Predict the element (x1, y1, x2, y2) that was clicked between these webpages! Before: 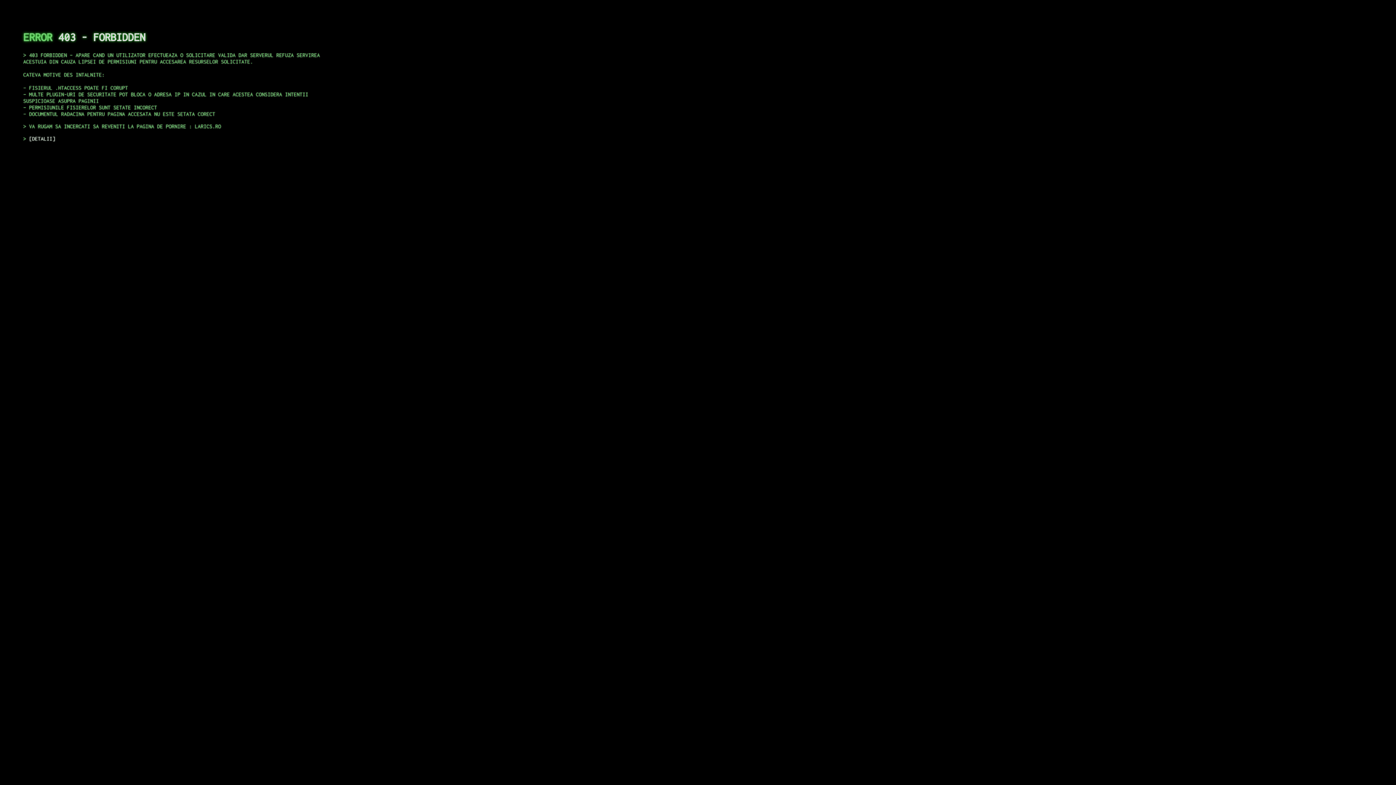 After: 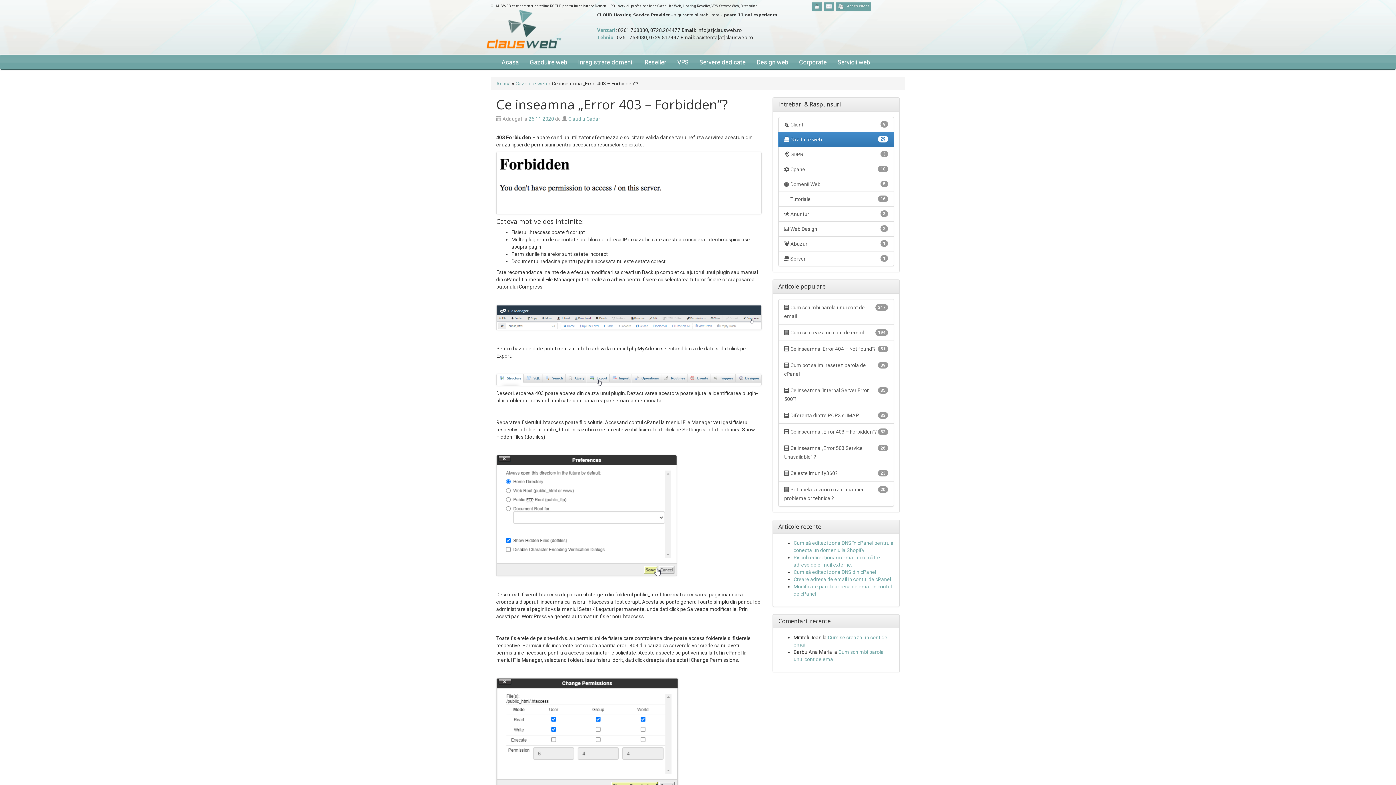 Action: bbox: (29, 135, 55, 141) label: DETALII